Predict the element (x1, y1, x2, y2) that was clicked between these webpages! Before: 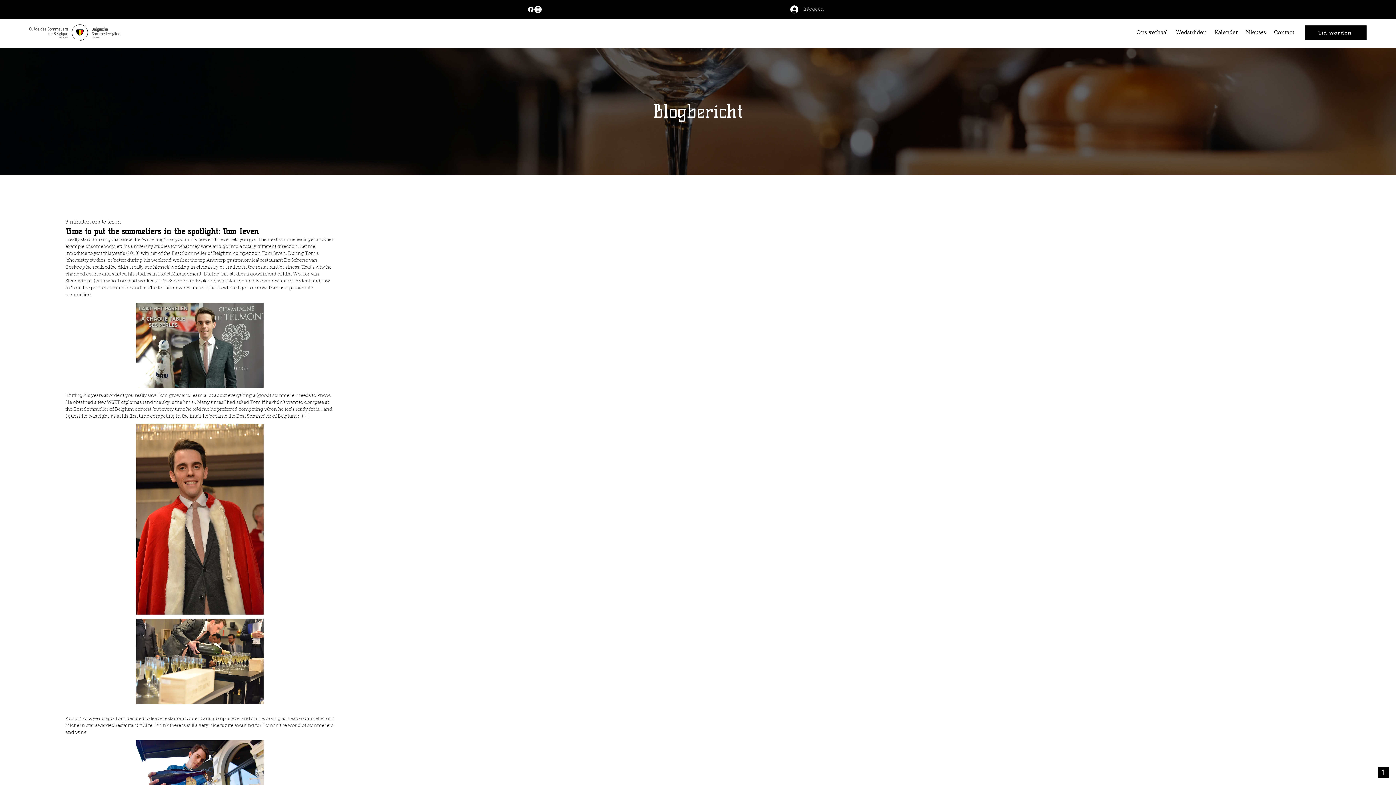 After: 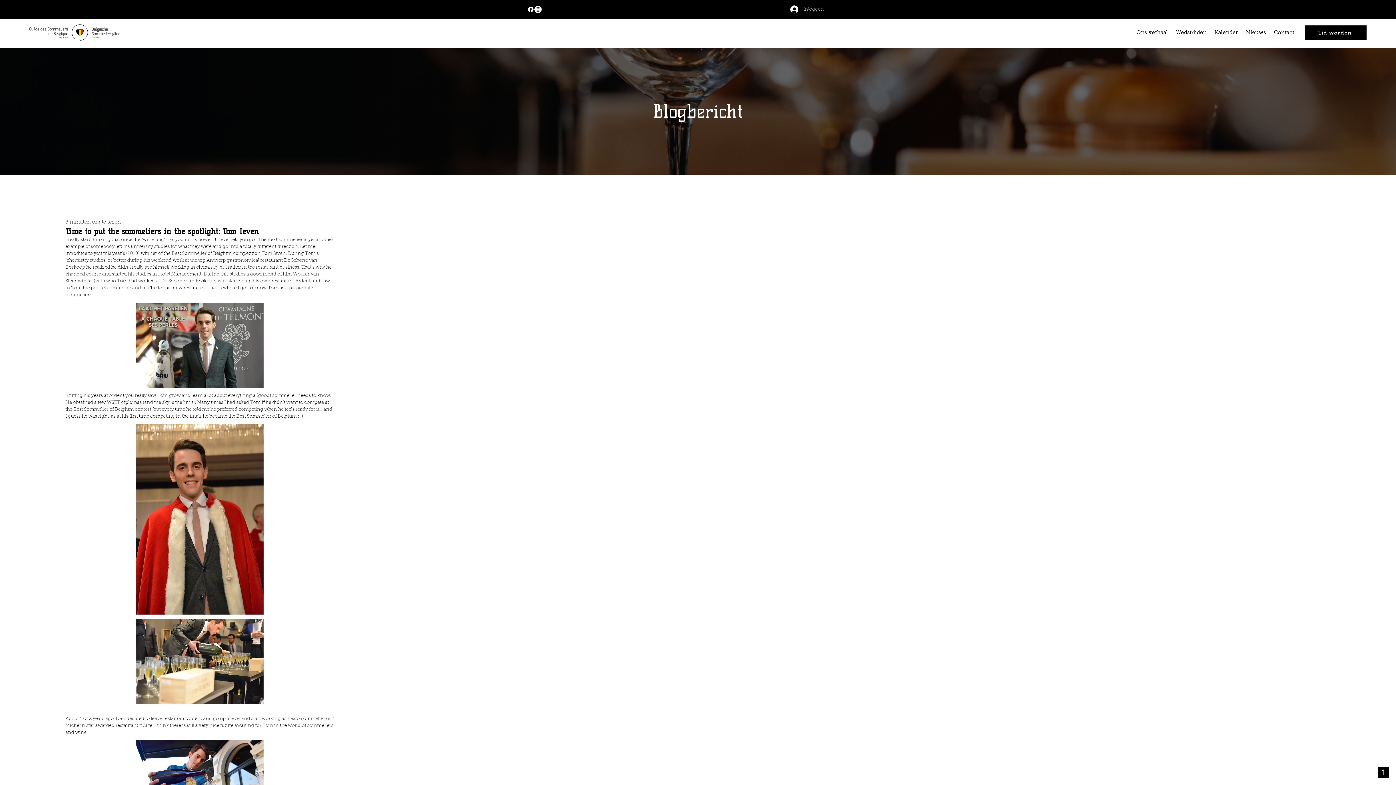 Action: bbox: (527, 5, 534, 13)